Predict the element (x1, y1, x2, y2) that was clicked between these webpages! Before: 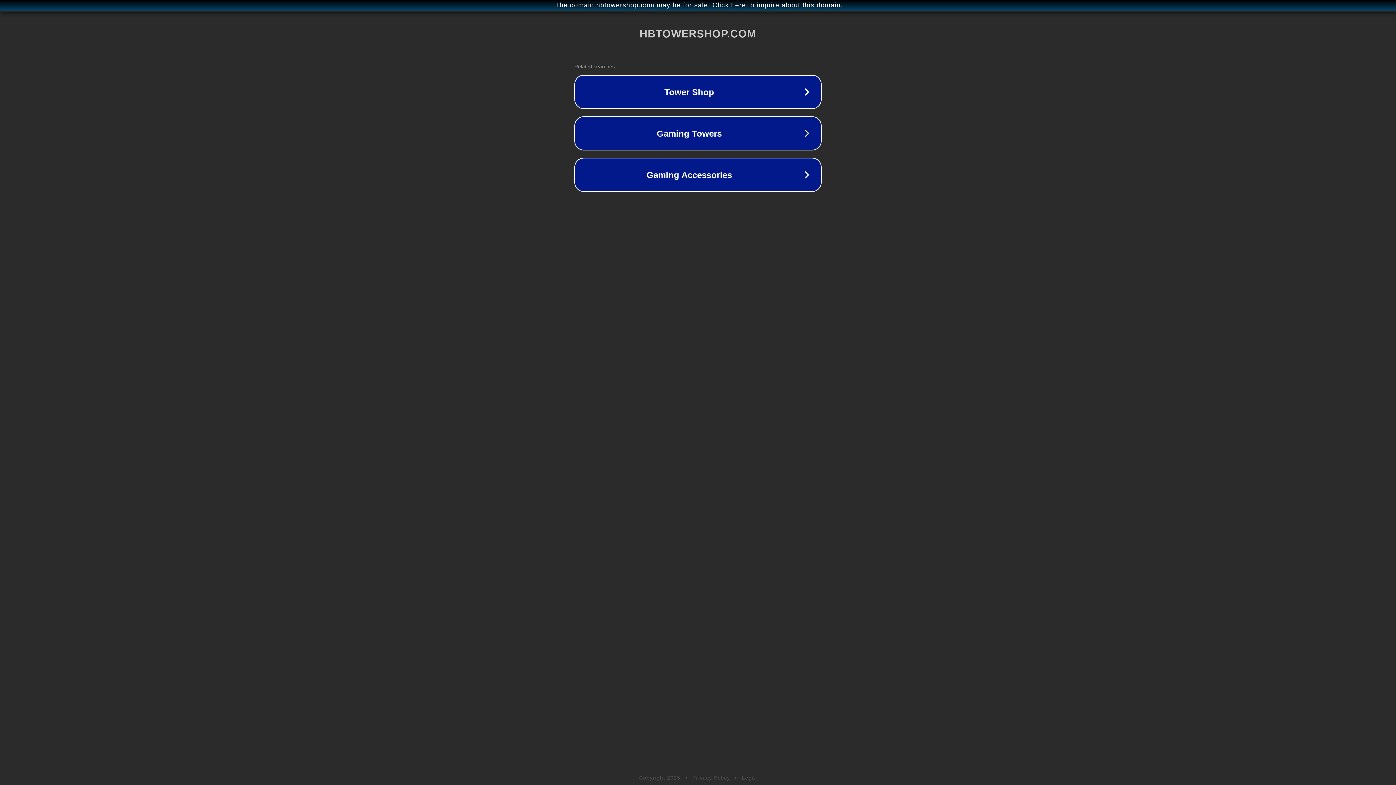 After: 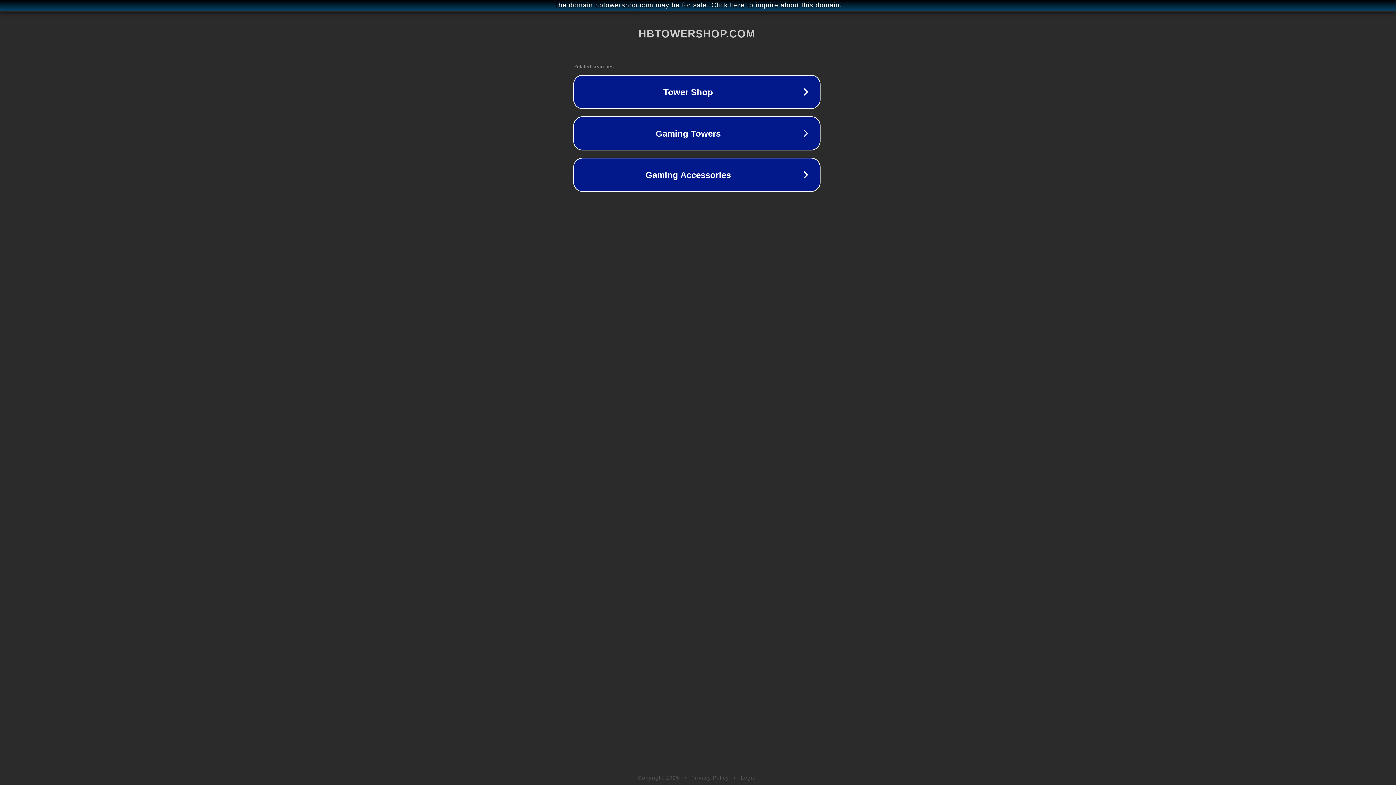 Action: label: The domain hbtowershop.com may be for sale. Click here to inquire about this domain. bbox: (1, 1, 1397, 9)